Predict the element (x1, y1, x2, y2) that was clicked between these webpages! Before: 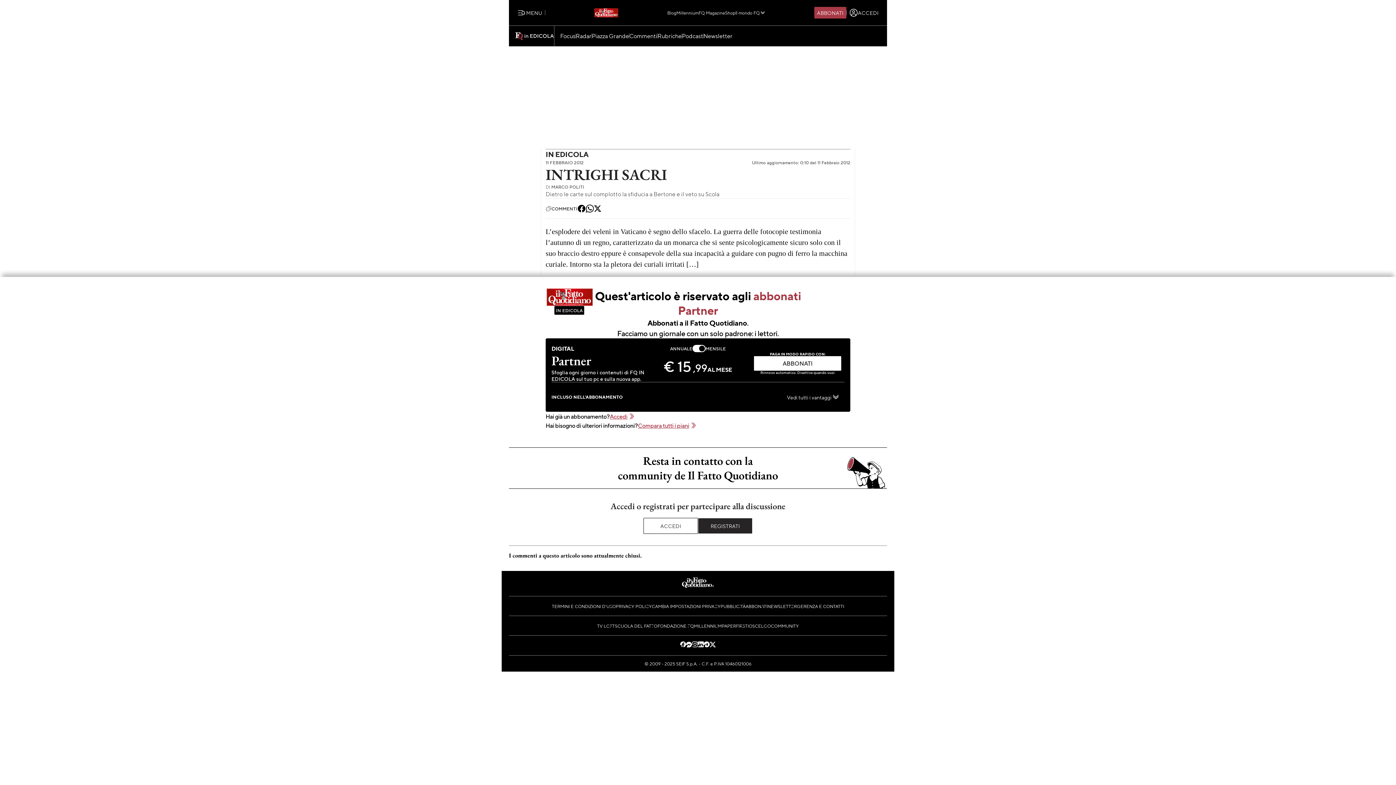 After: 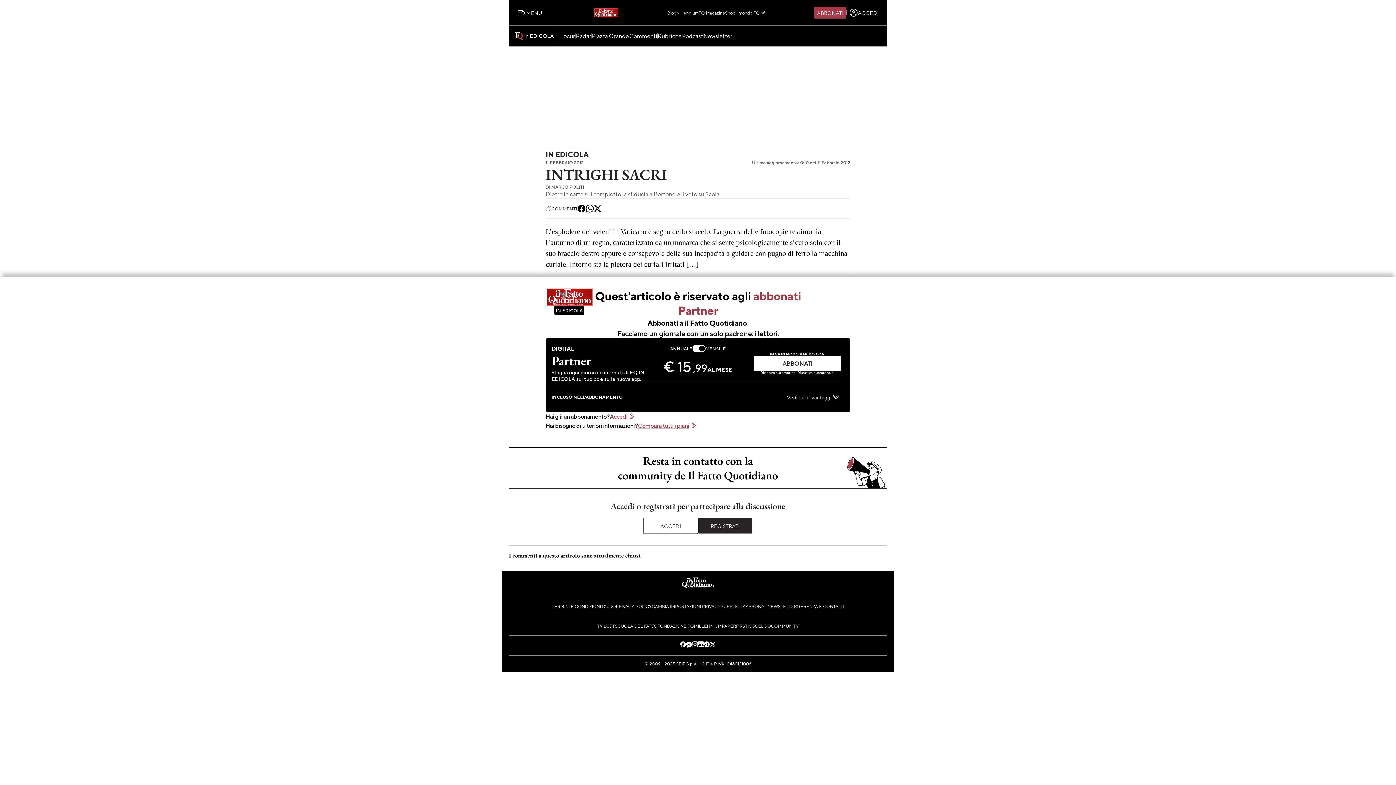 Action: bbox: (698, 643, 703, 648)